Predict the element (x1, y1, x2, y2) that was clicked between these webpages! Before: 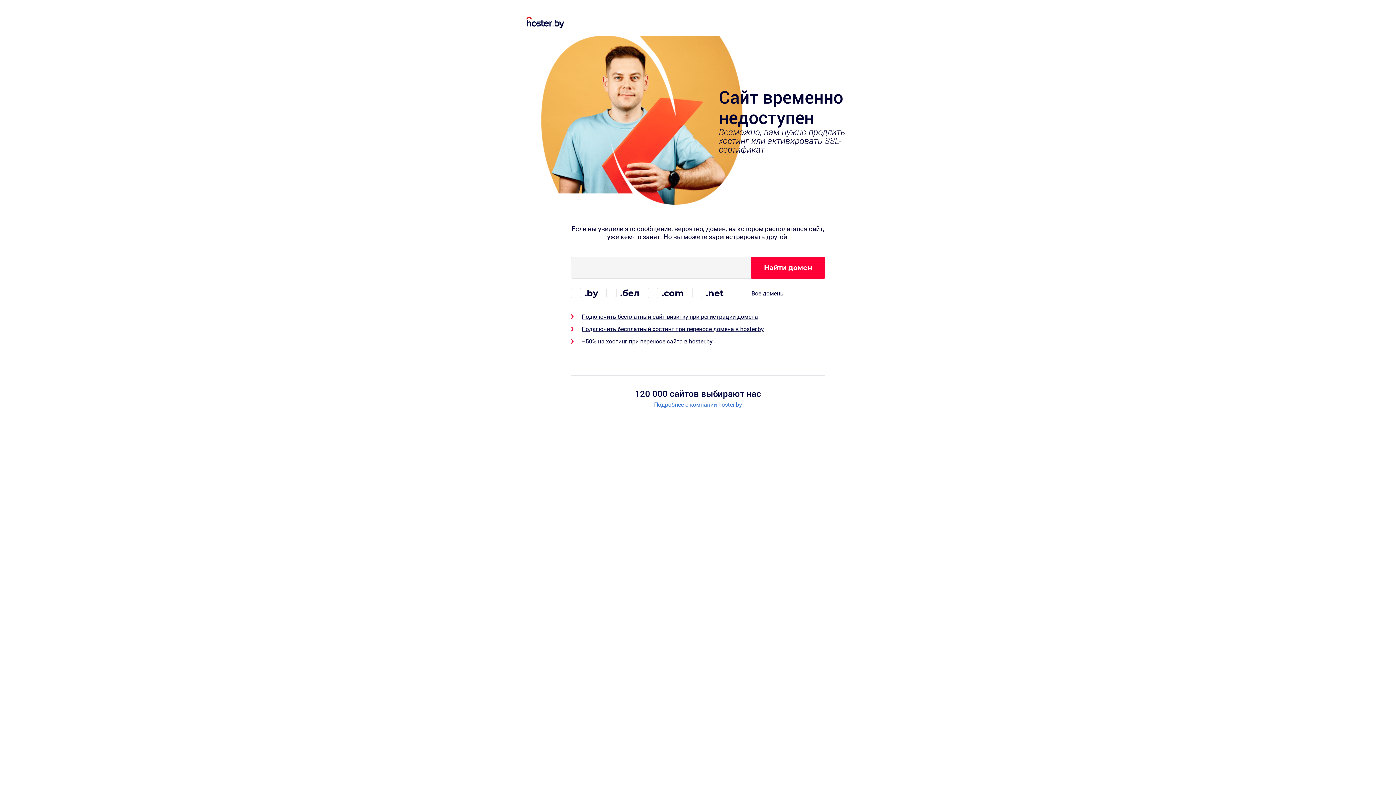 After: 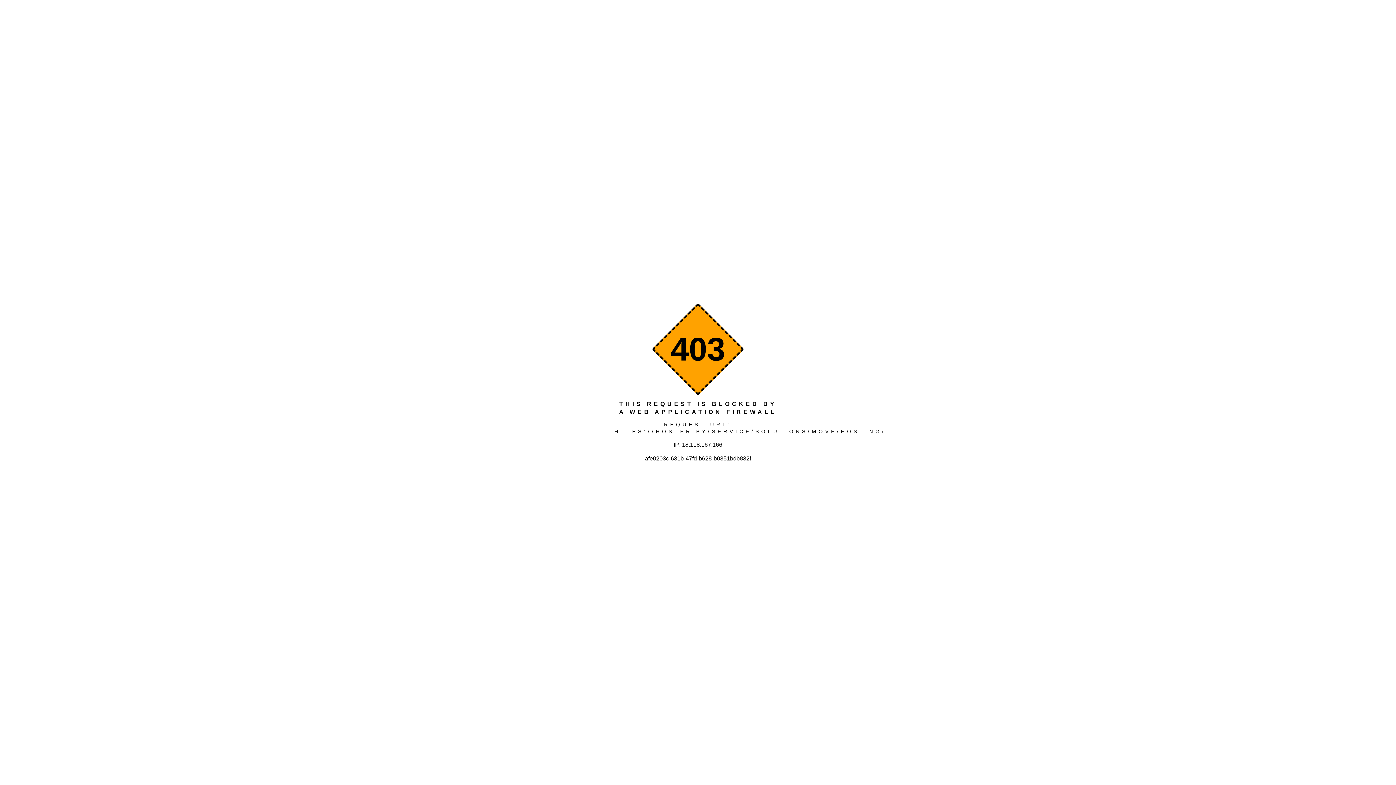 Action: label: –50% на хостинг при переносе сайта в hoster.by bbox: (581, 337, 712, 345)